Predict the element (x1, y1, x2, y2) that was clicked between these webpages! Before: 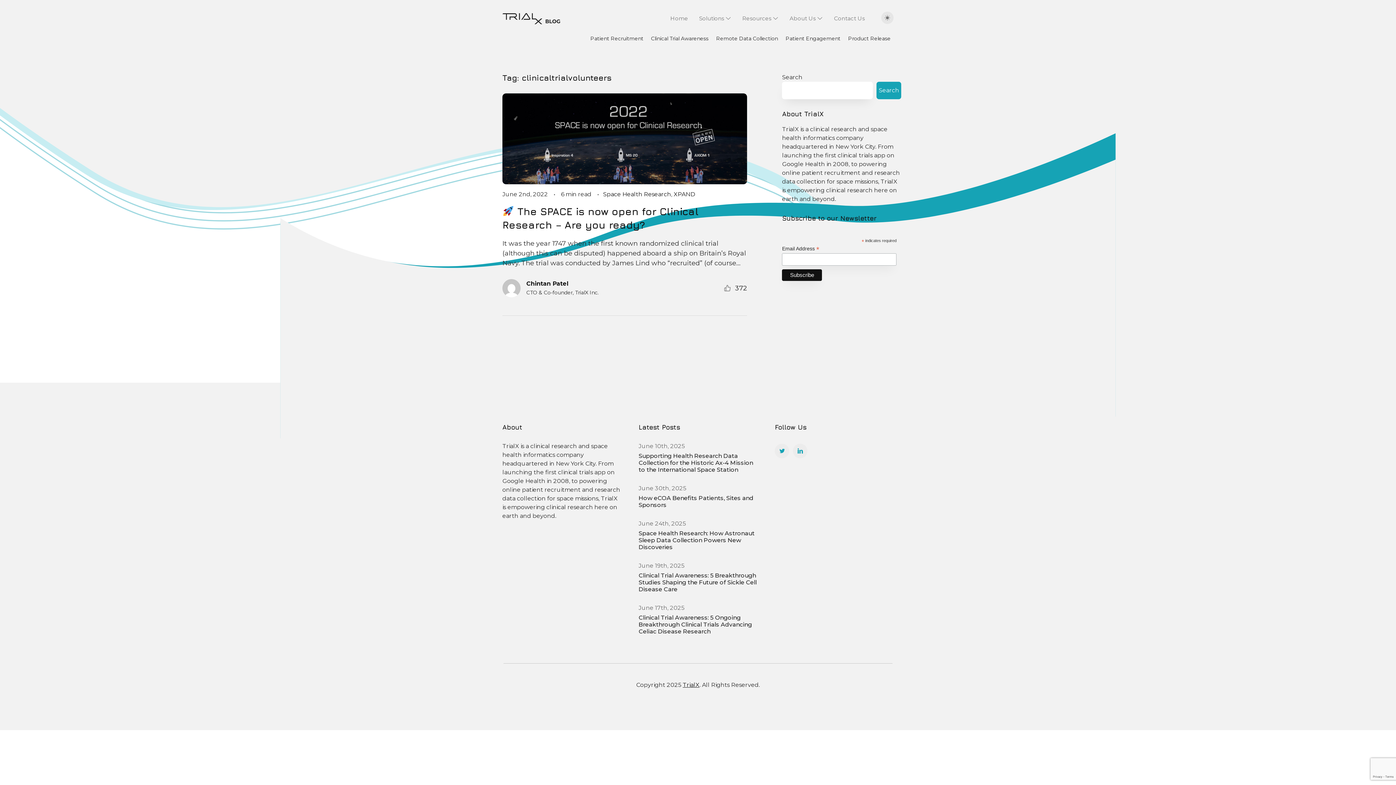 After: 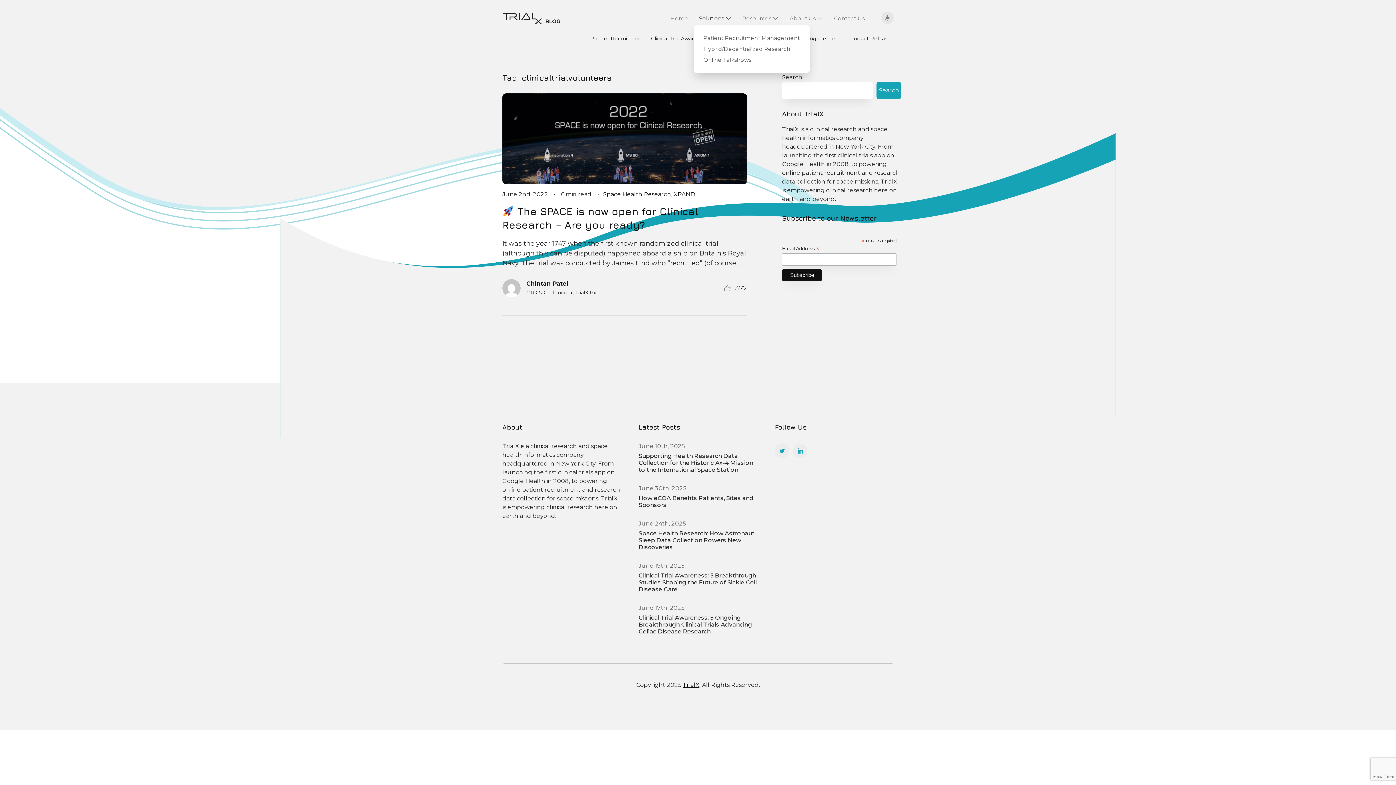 Action: label: Solutions bbox: (693, 11, 729, 25)